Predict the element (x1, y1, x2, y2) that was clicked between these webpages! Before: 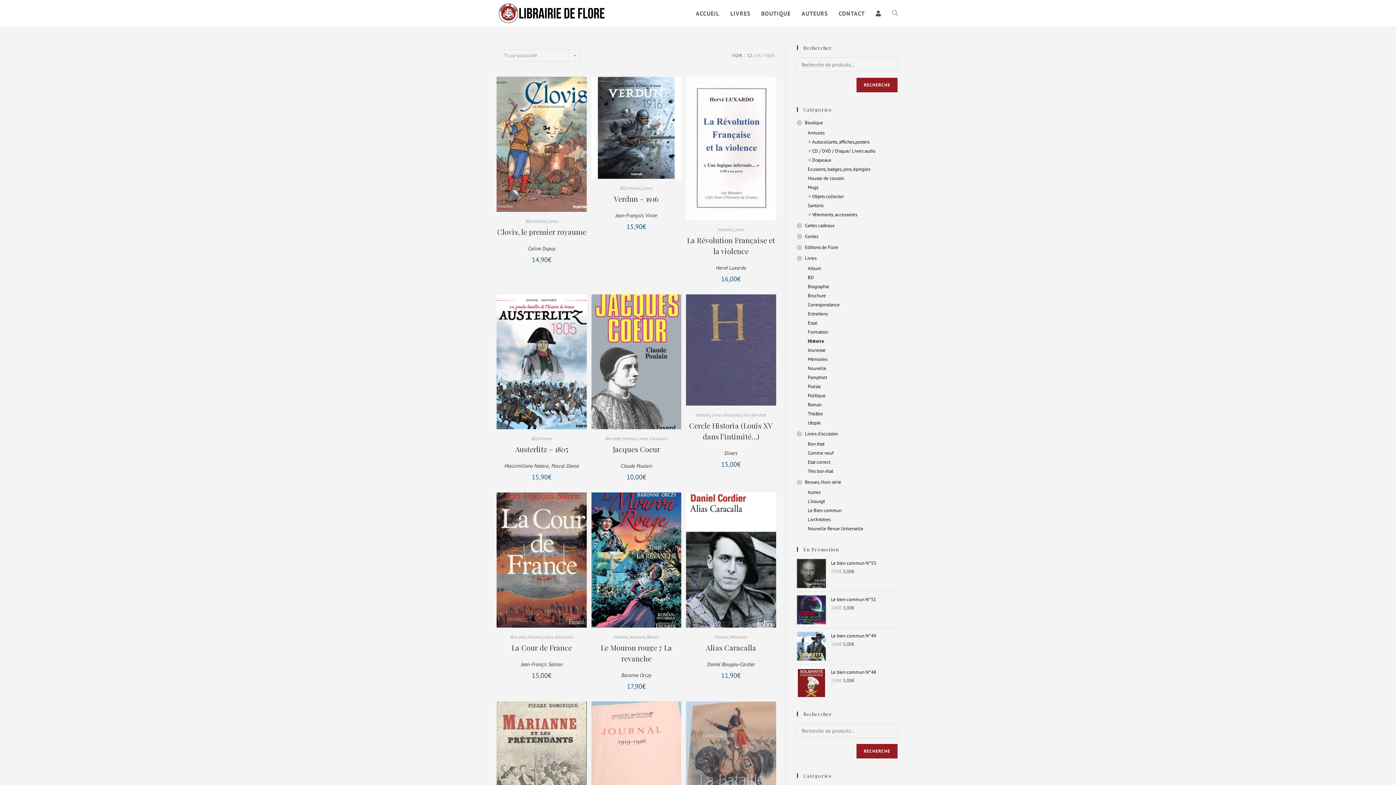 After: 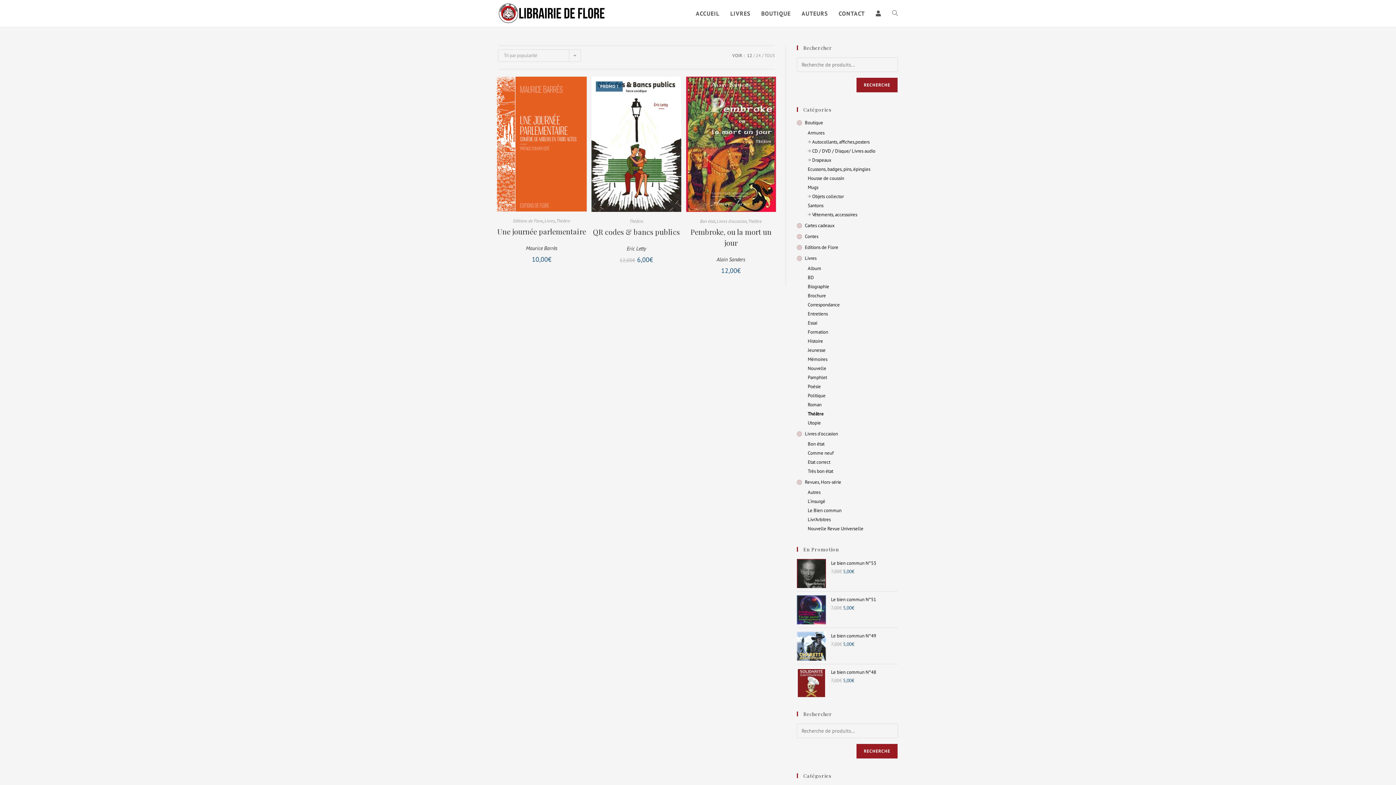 Action: bbox: (808, 410, 898, 417) label: Théâtre